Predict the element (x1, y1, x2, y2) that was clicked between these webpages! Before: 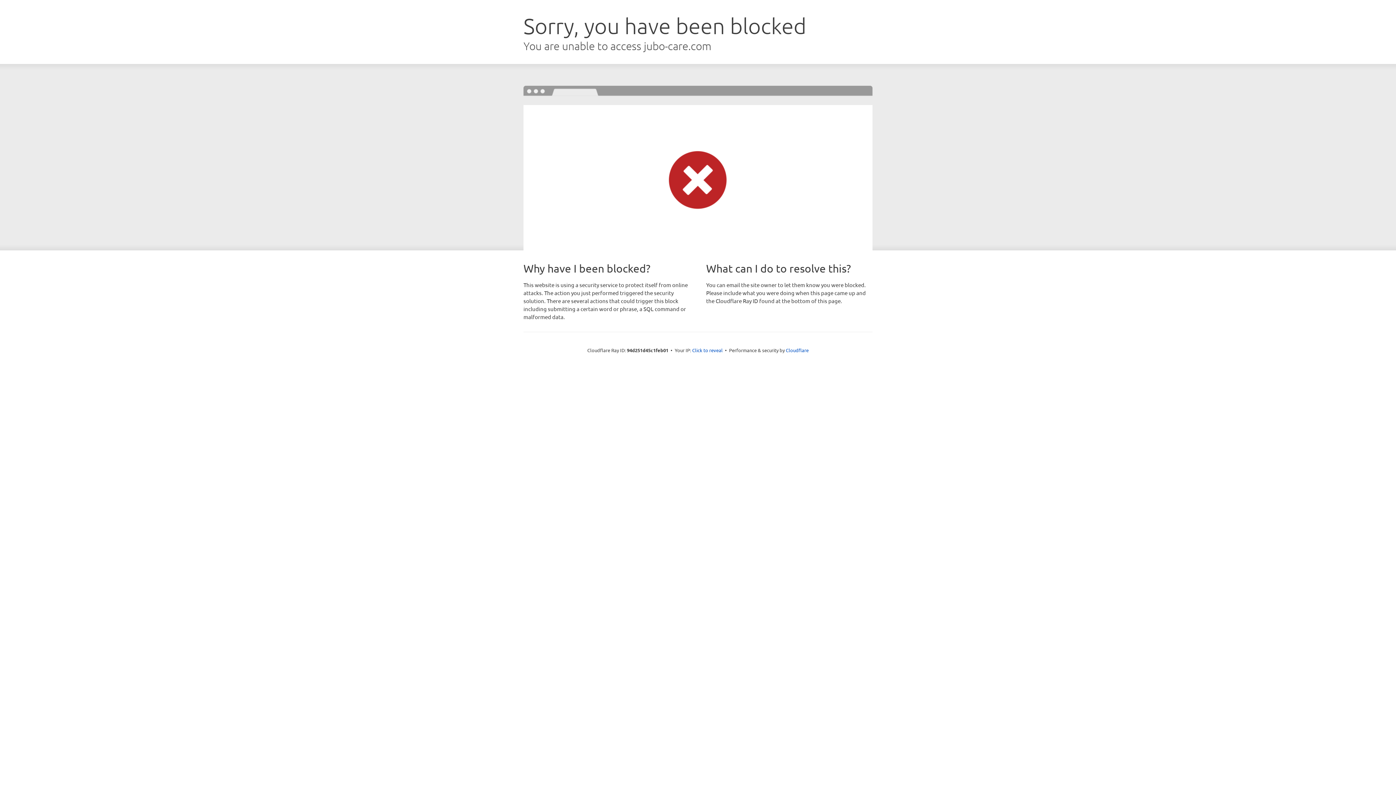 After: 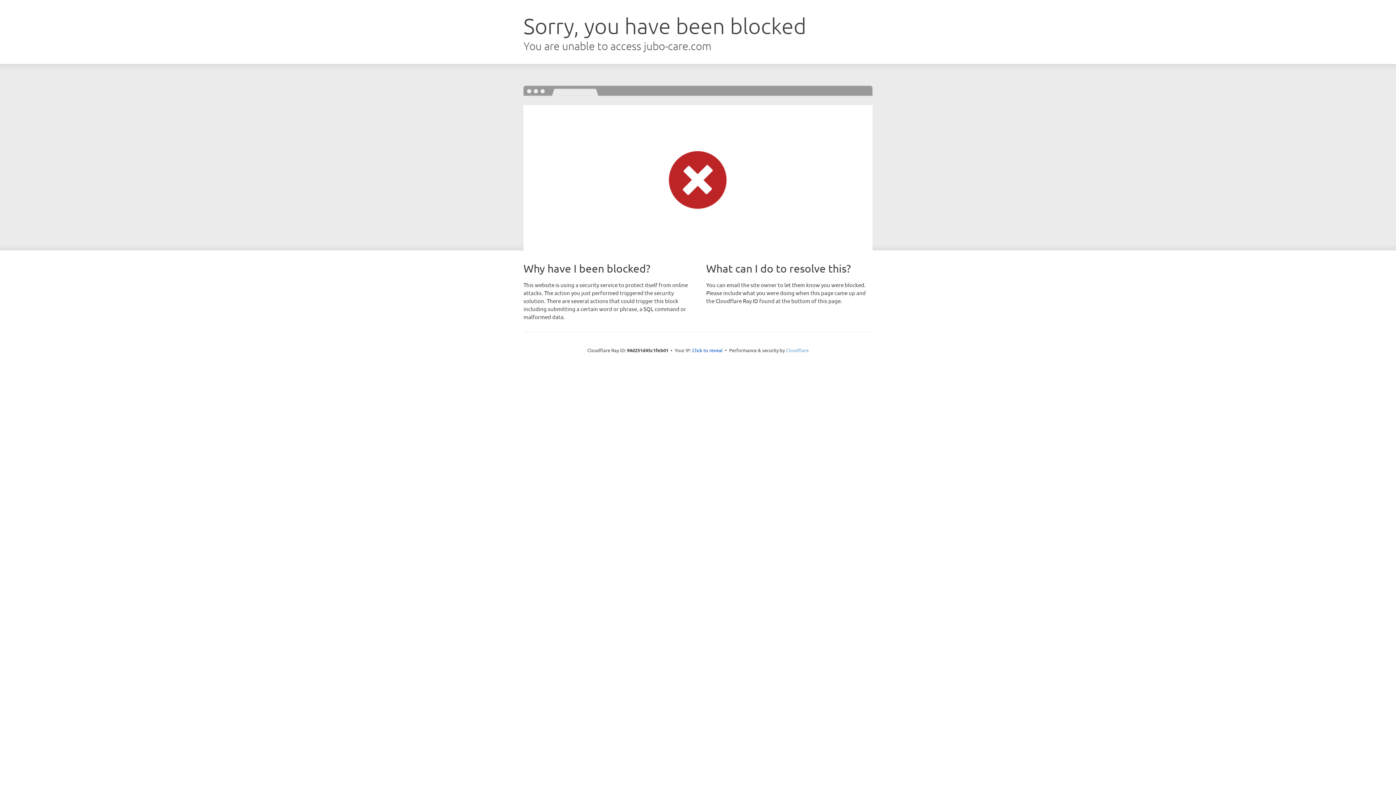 Action: bbox: (786, 347, 808, 353) label: Cloudflare